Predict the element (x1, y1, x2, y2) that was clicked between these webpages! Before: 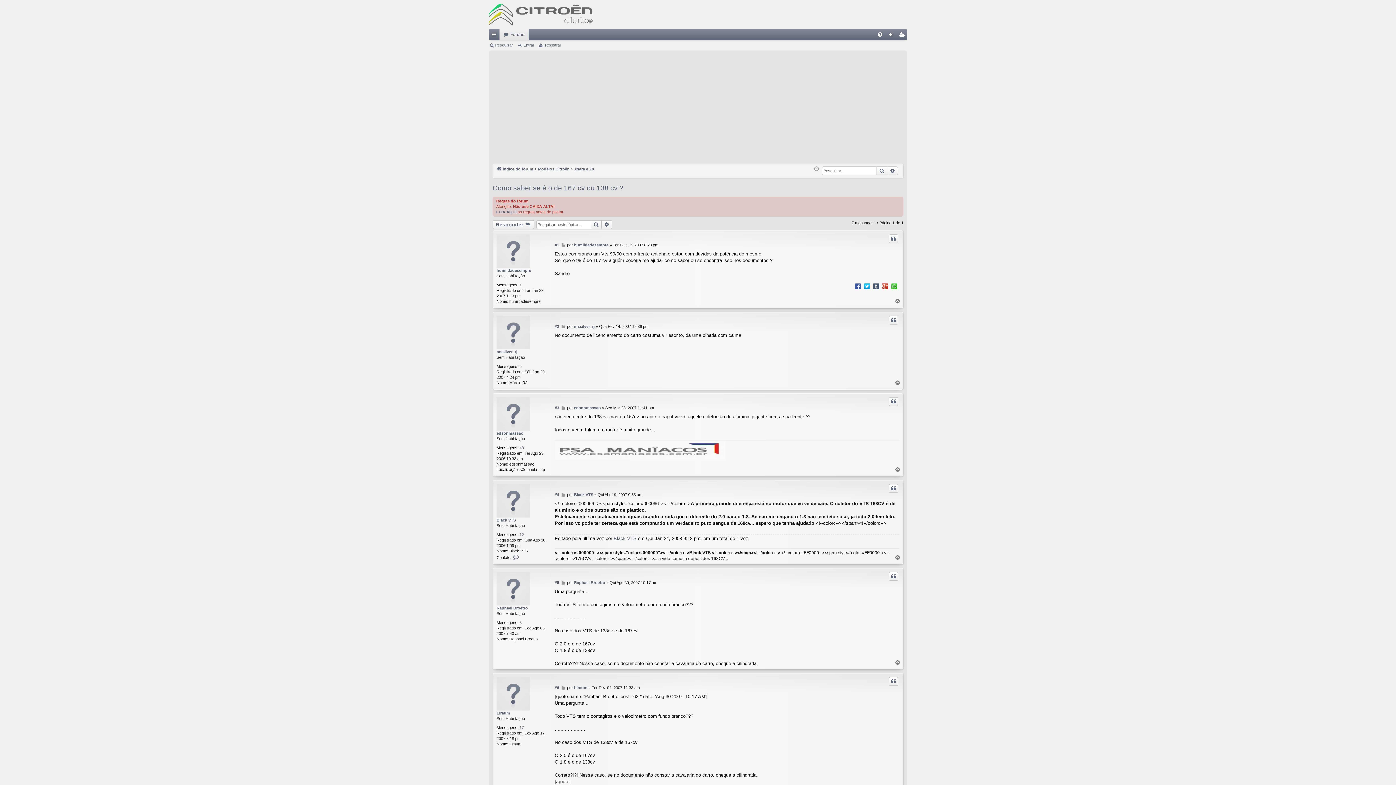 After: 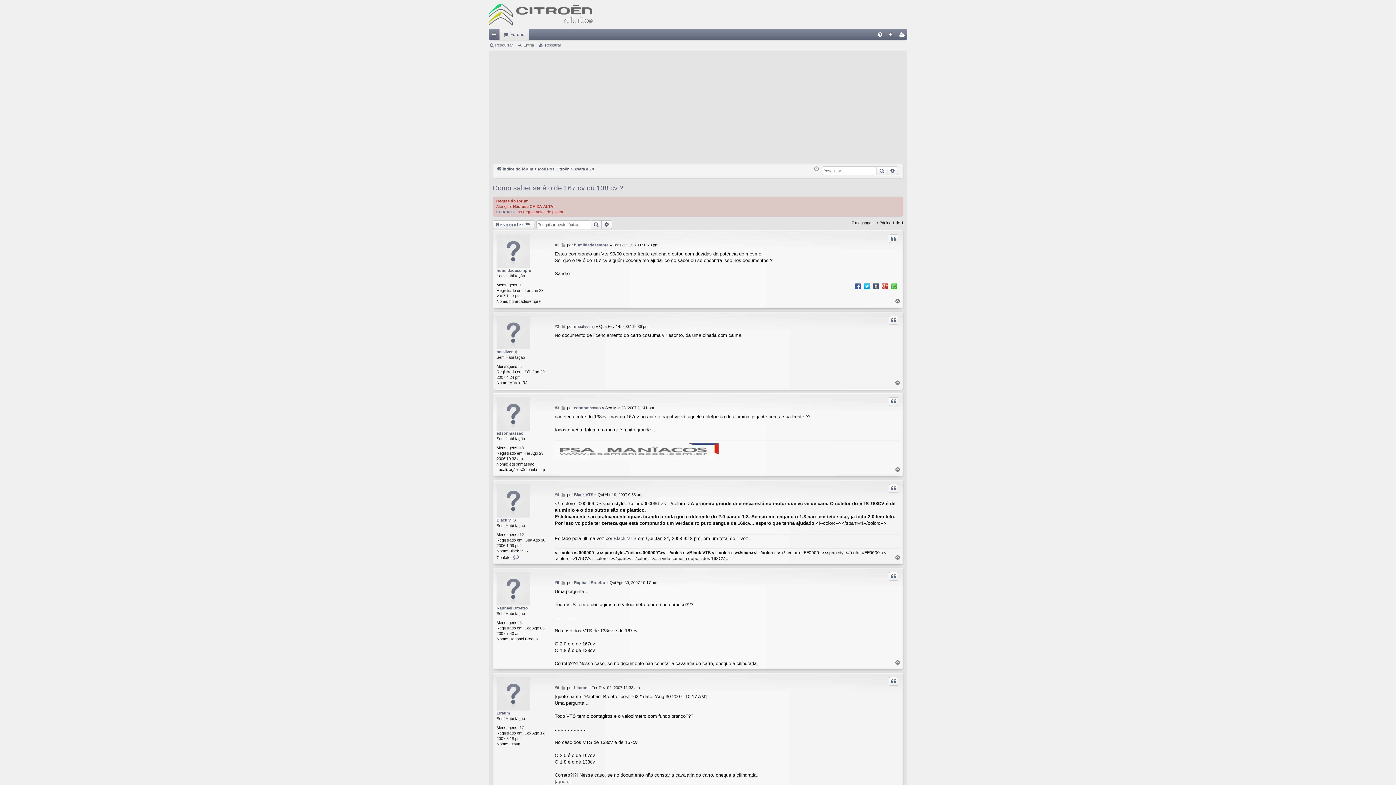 Action: label: Voltar ao topo bbox: (894, 380, 901, 386)